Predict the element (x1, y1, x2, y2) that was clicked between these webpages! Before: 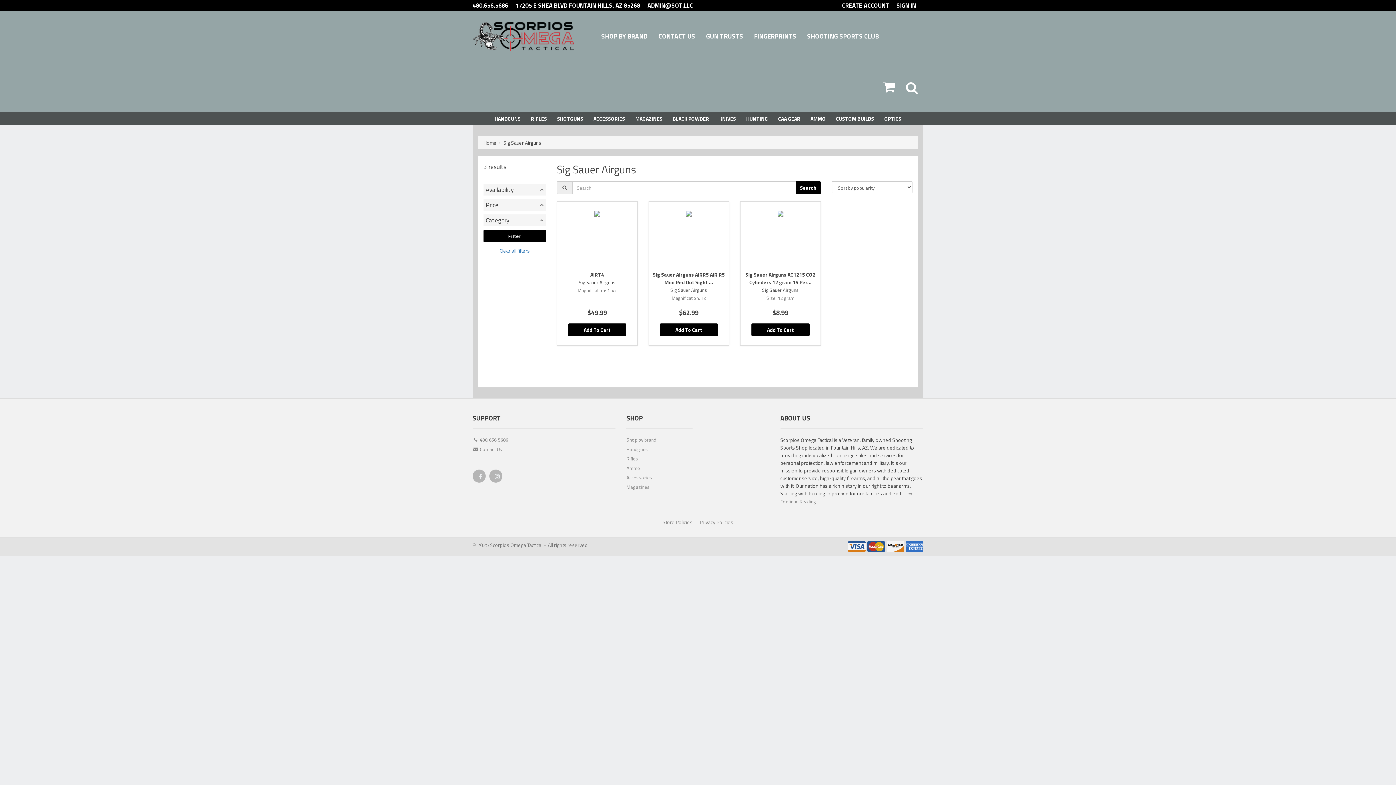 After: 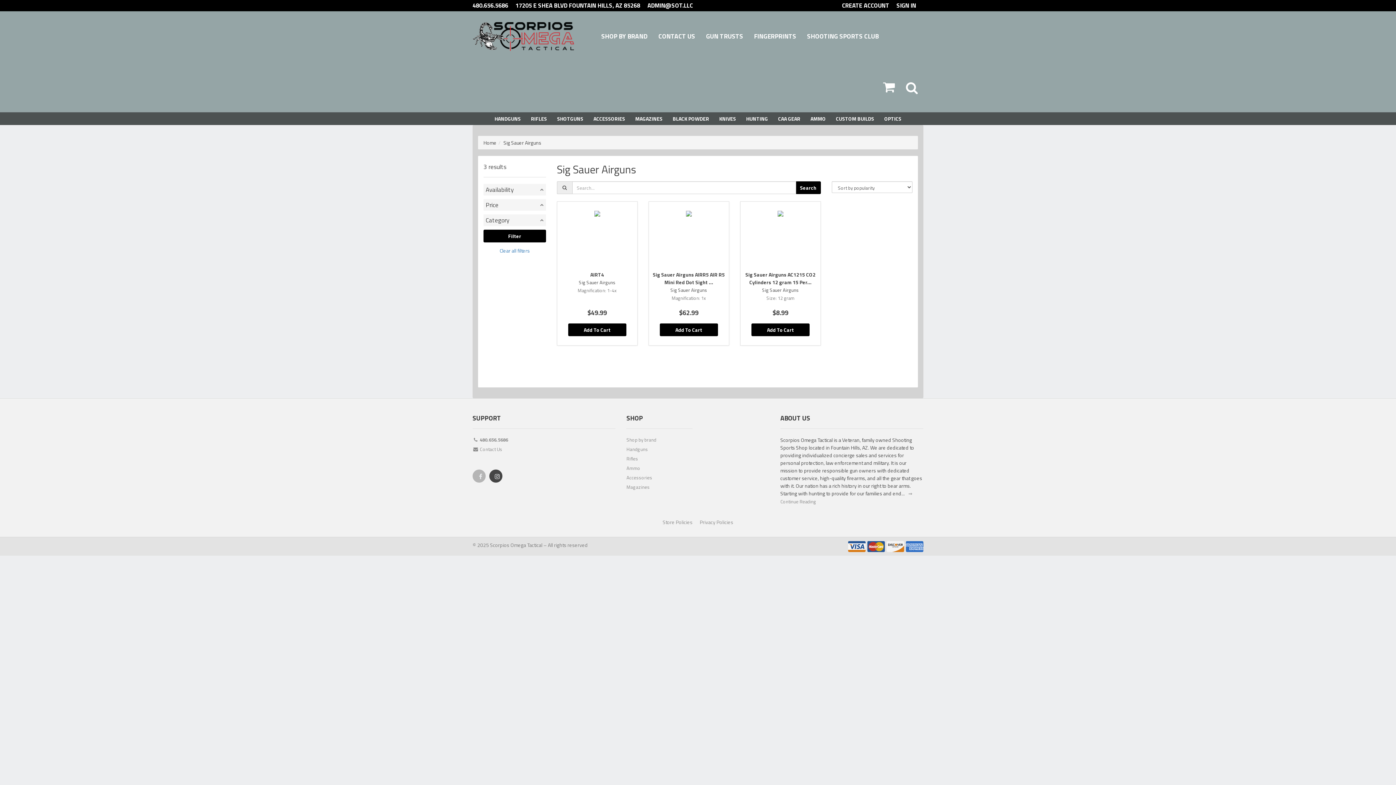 Action: bbox: (490, 470, 501, 485)